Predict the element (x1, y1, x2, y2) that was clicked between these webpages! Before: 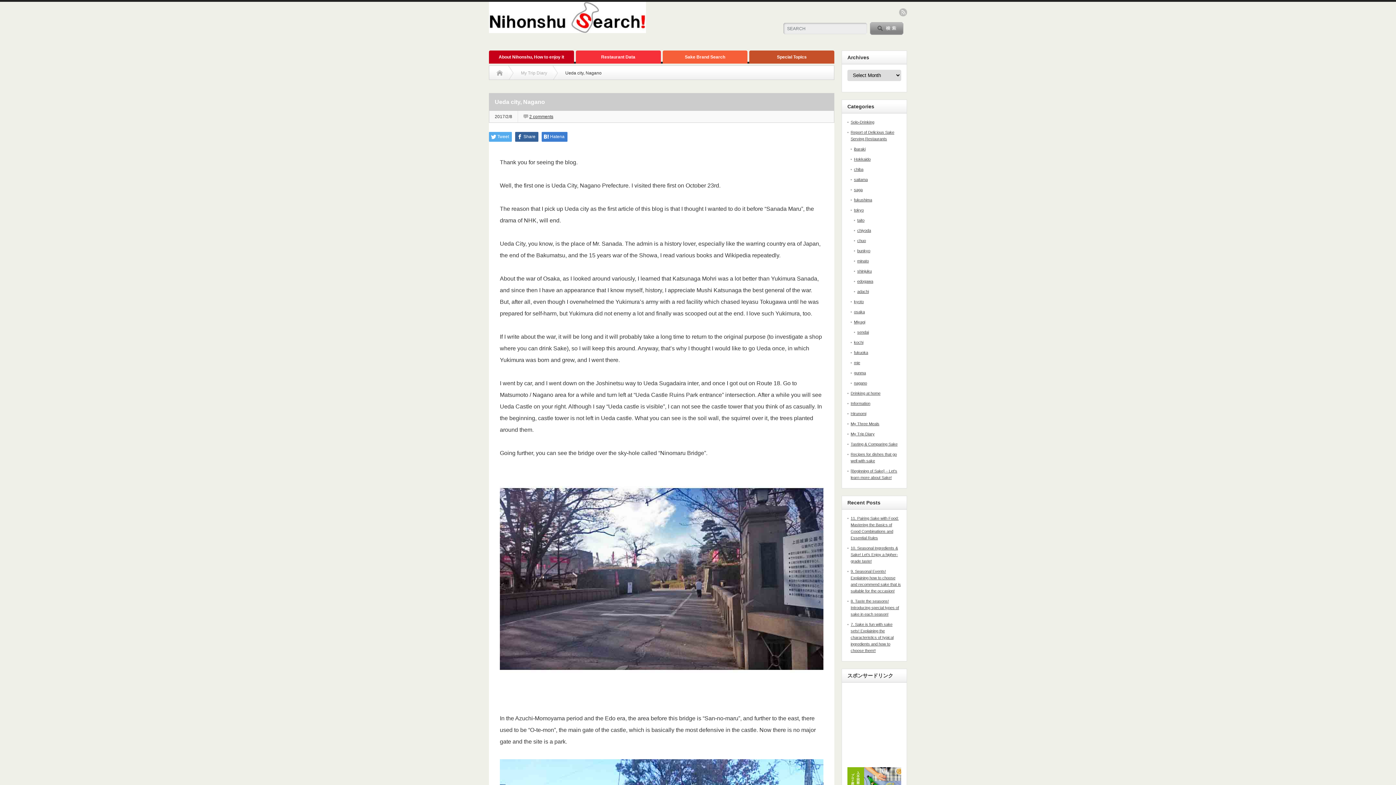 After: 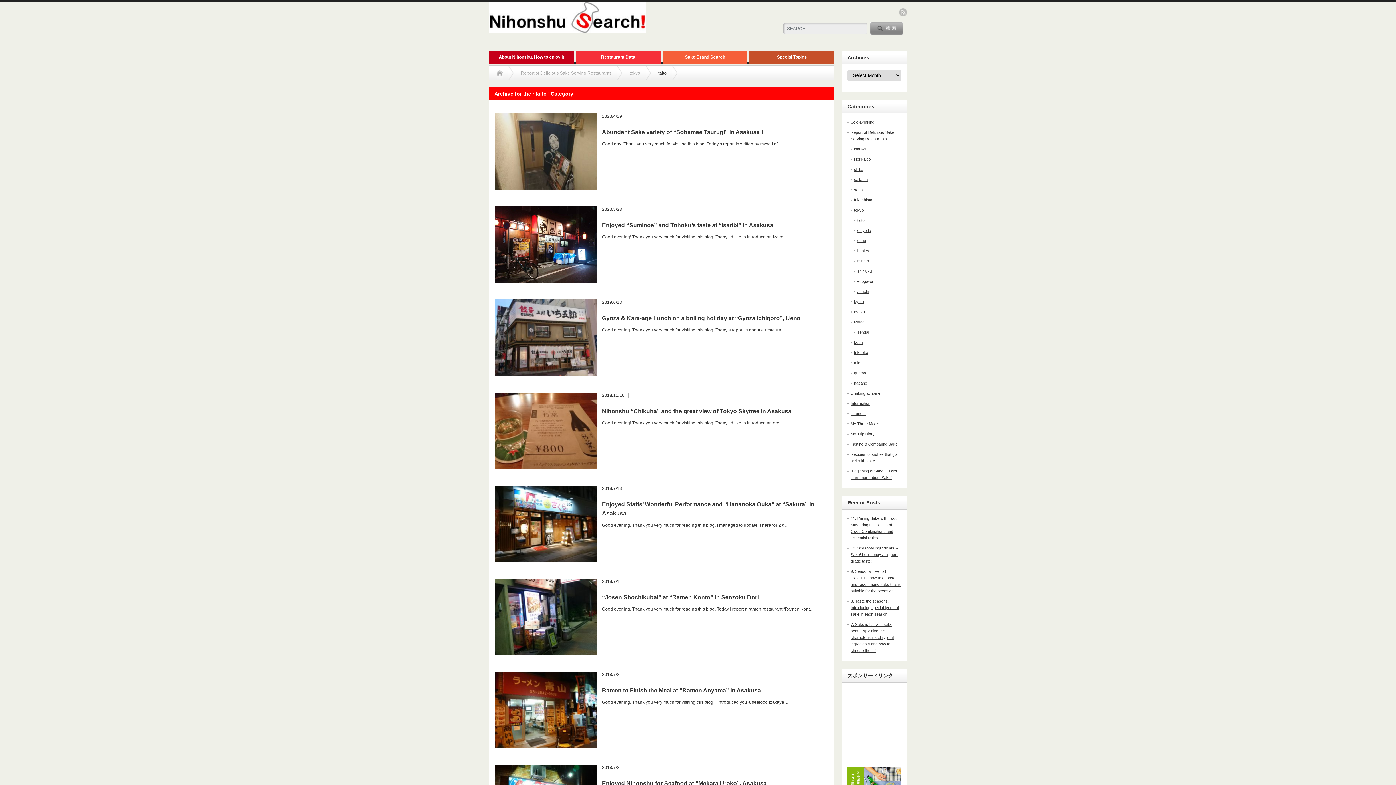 Action: bbox: (857, 218, 864, 222) label: taito